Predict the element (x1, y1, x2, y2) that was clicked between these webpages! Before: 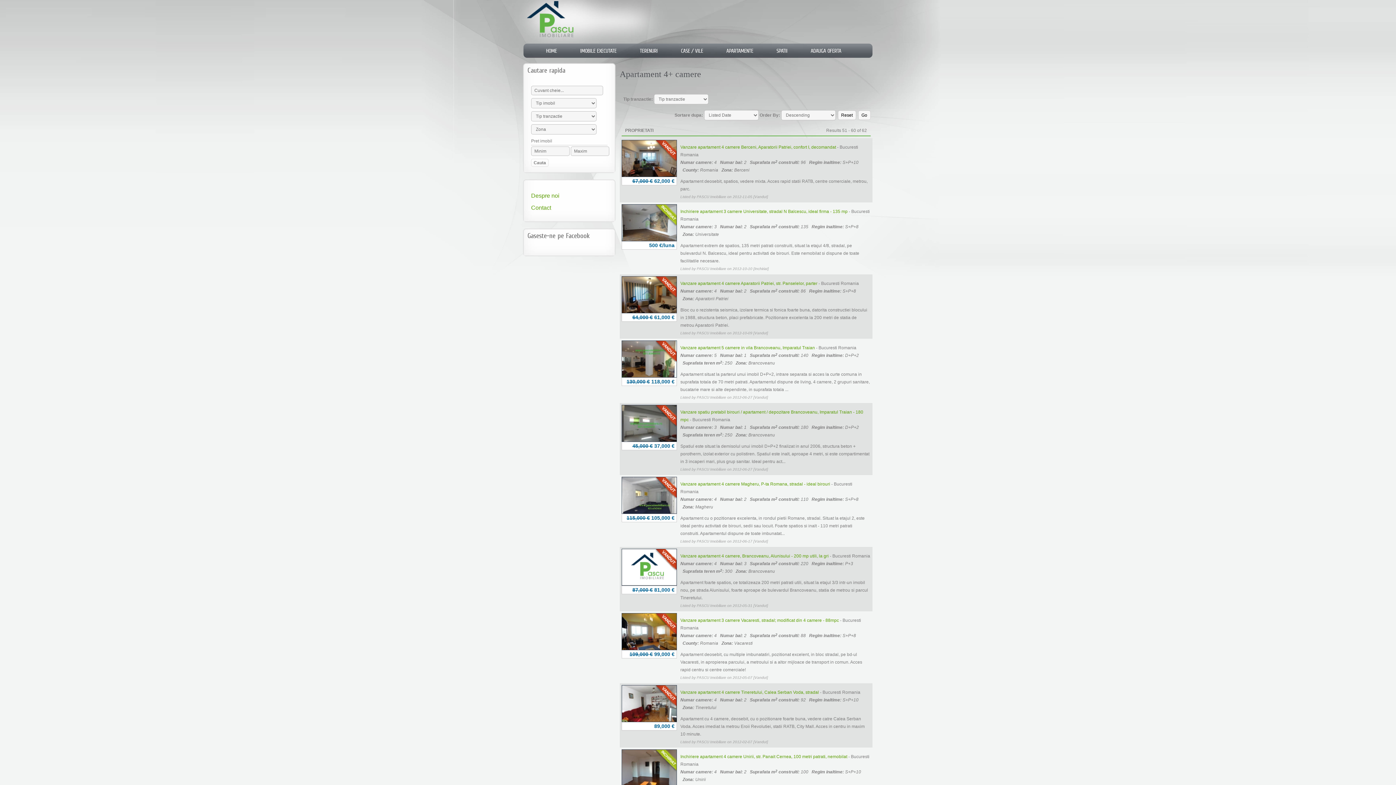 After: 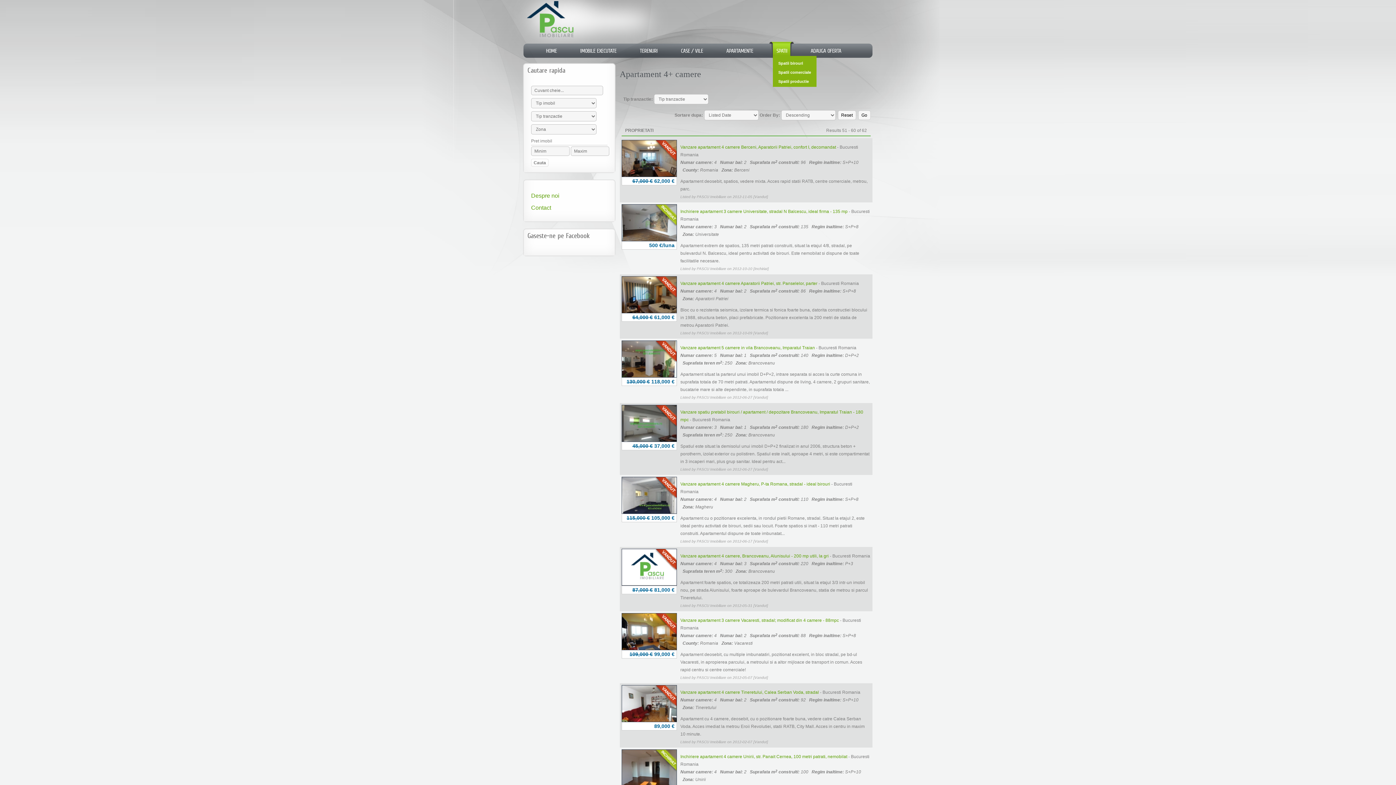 Action: bbox: (769, 41, 794, 60) label: SPATII